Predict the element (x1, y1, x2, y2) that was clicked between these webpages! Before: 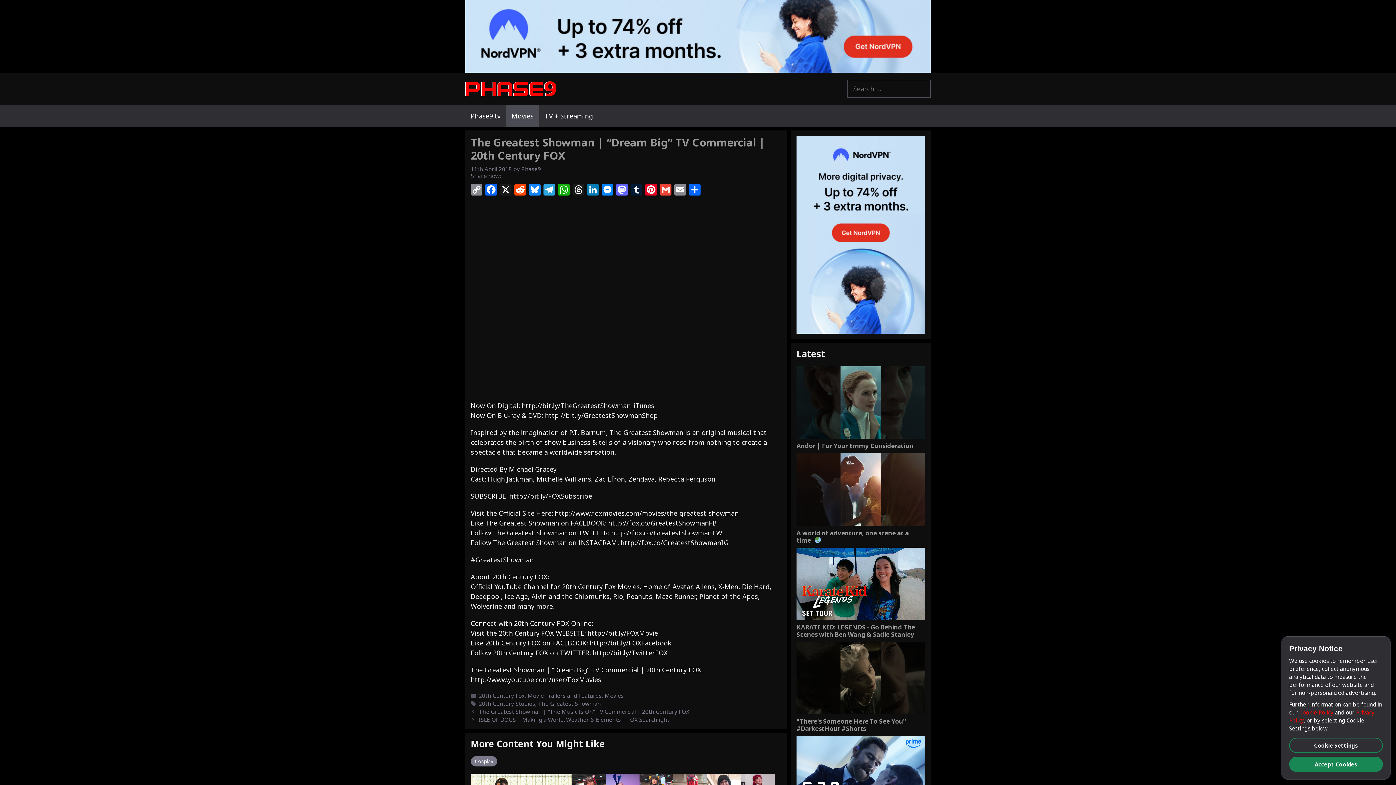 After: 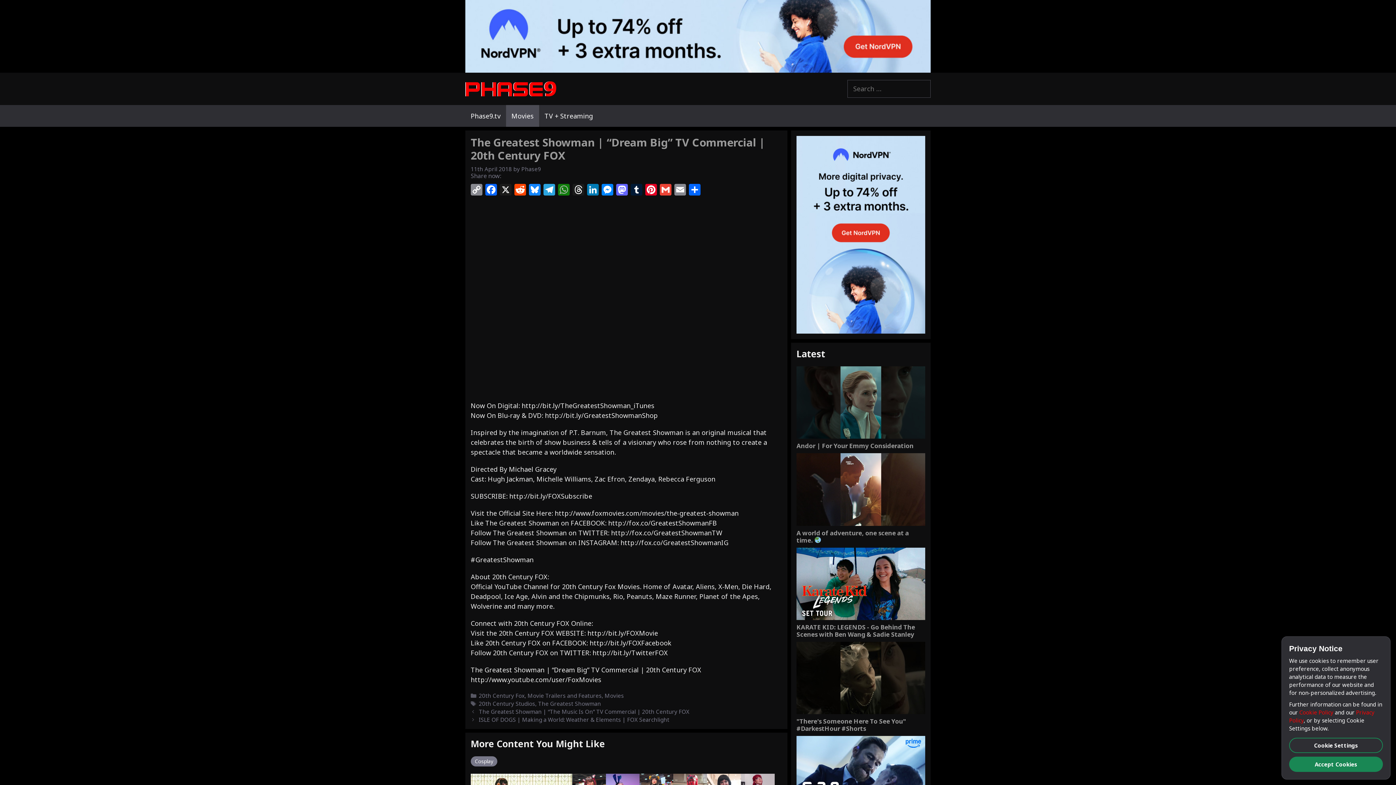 Action: bbox: (556, 184, 571, 197) label: WhatsApp